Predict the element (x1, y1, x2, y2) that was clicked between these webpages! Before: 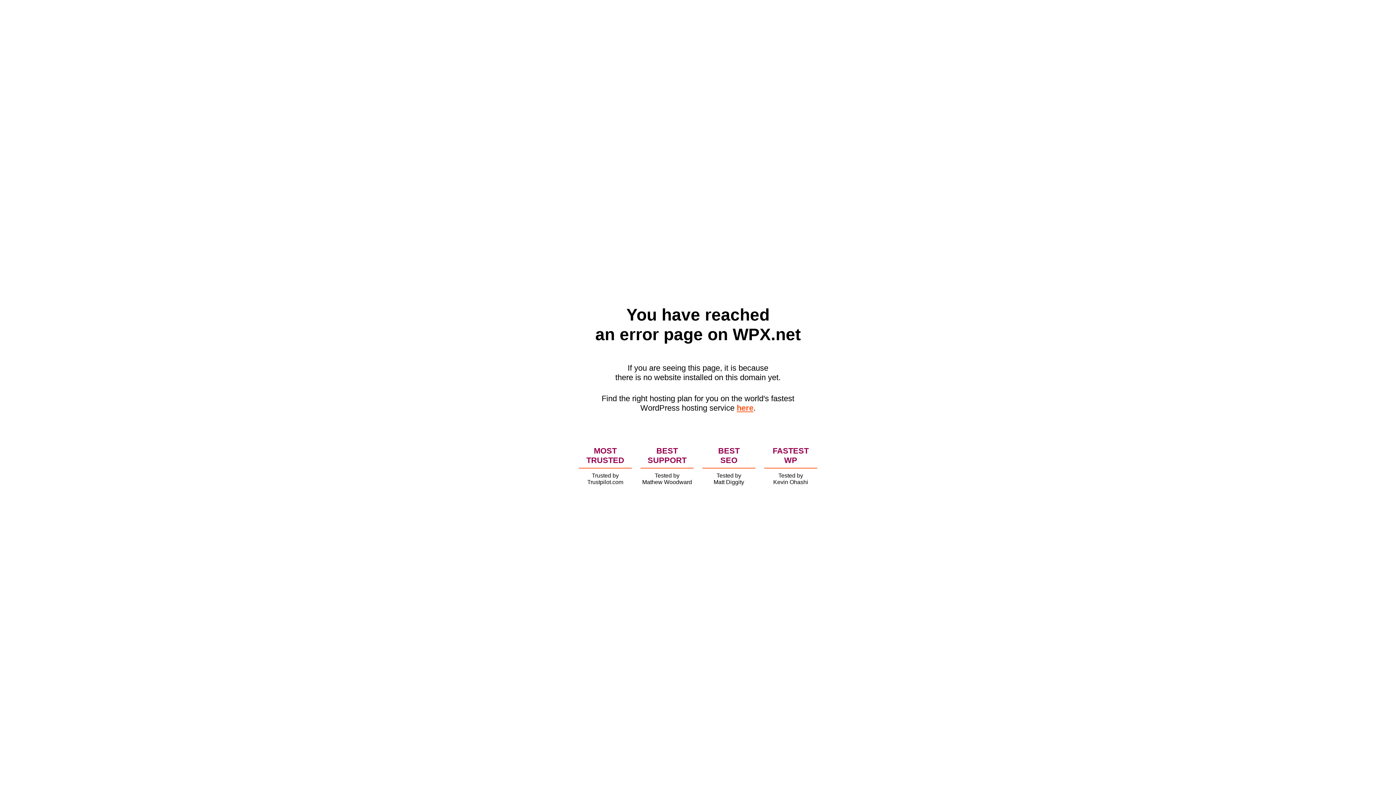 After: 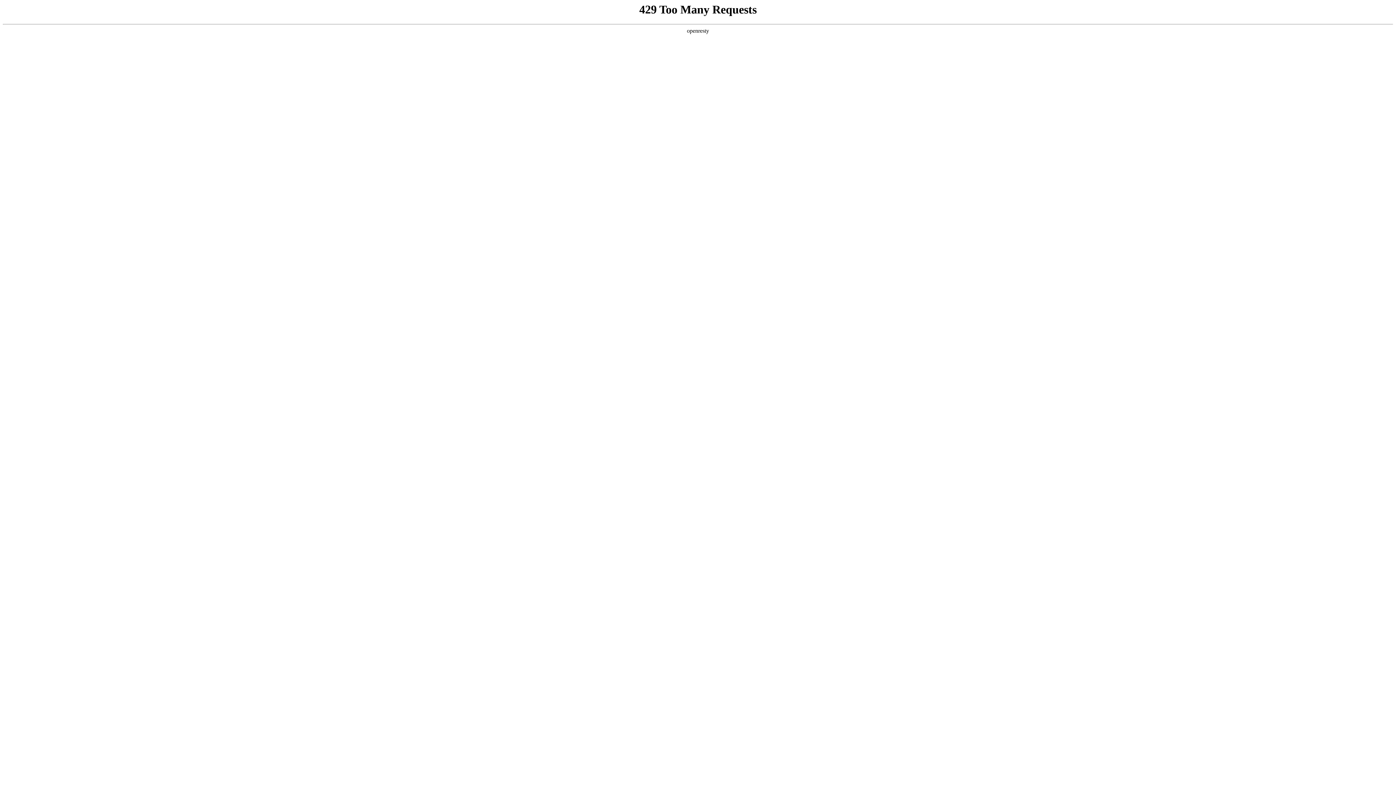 Action: label: here bbox: (736, 403, 753, 412)